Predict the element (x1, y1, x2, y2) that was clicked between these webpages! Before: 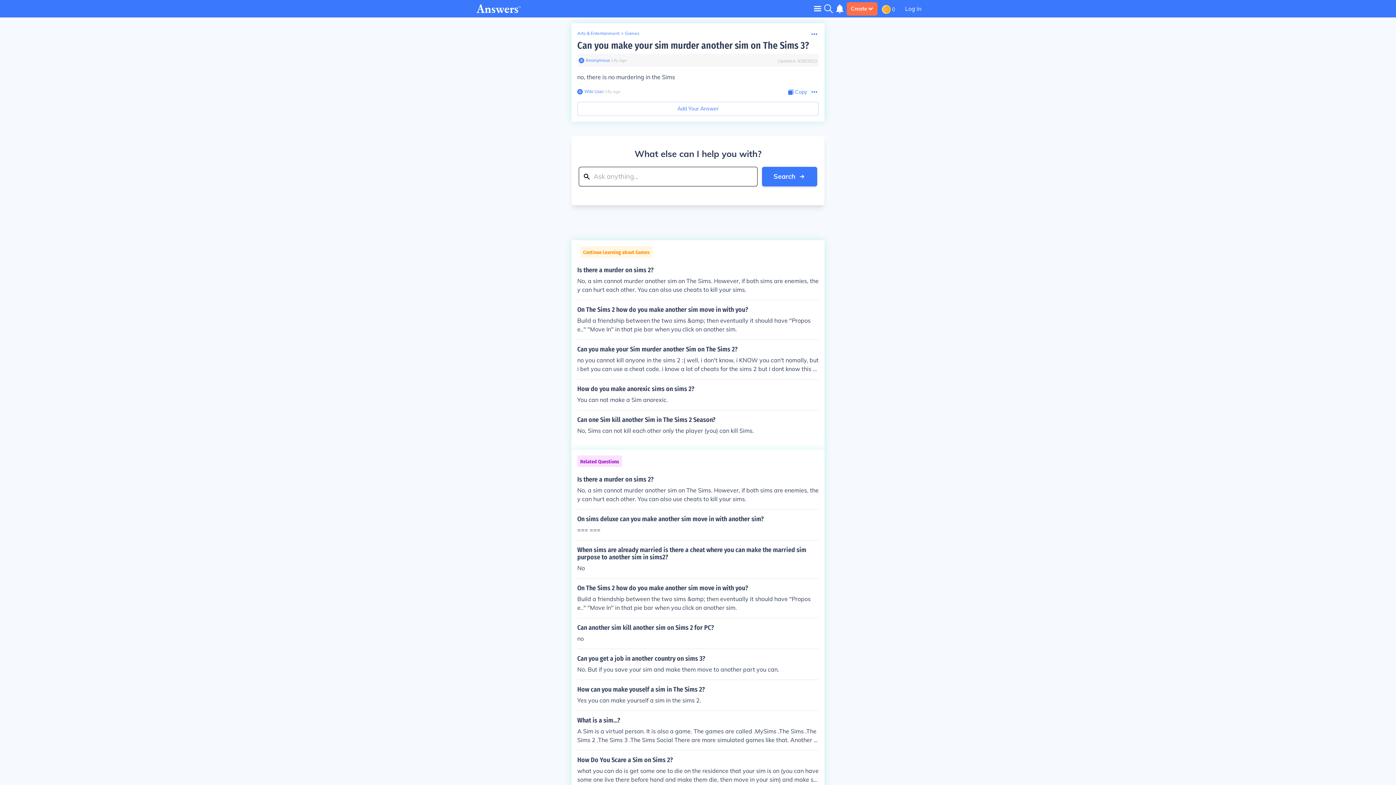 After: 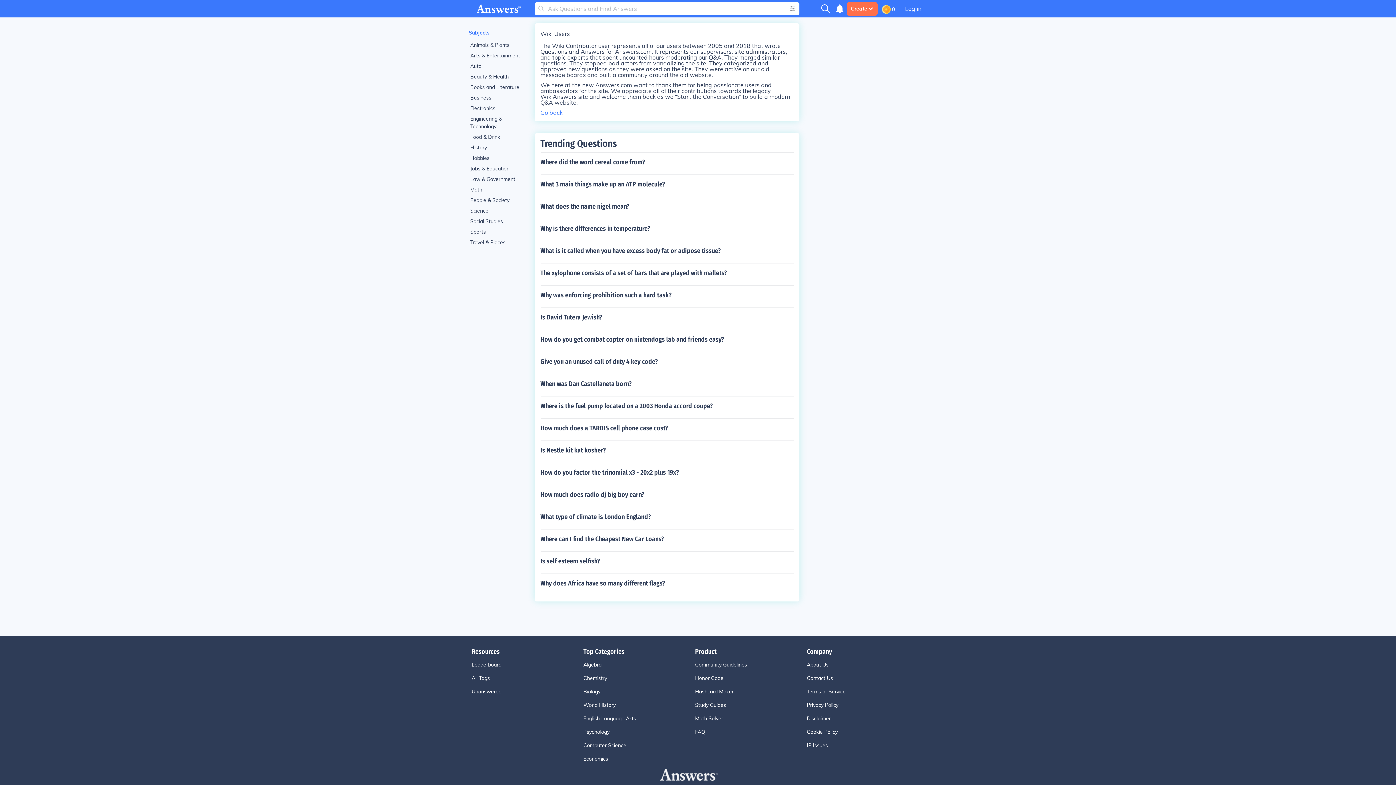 Action: bbox: (577, 88, 582, 94)